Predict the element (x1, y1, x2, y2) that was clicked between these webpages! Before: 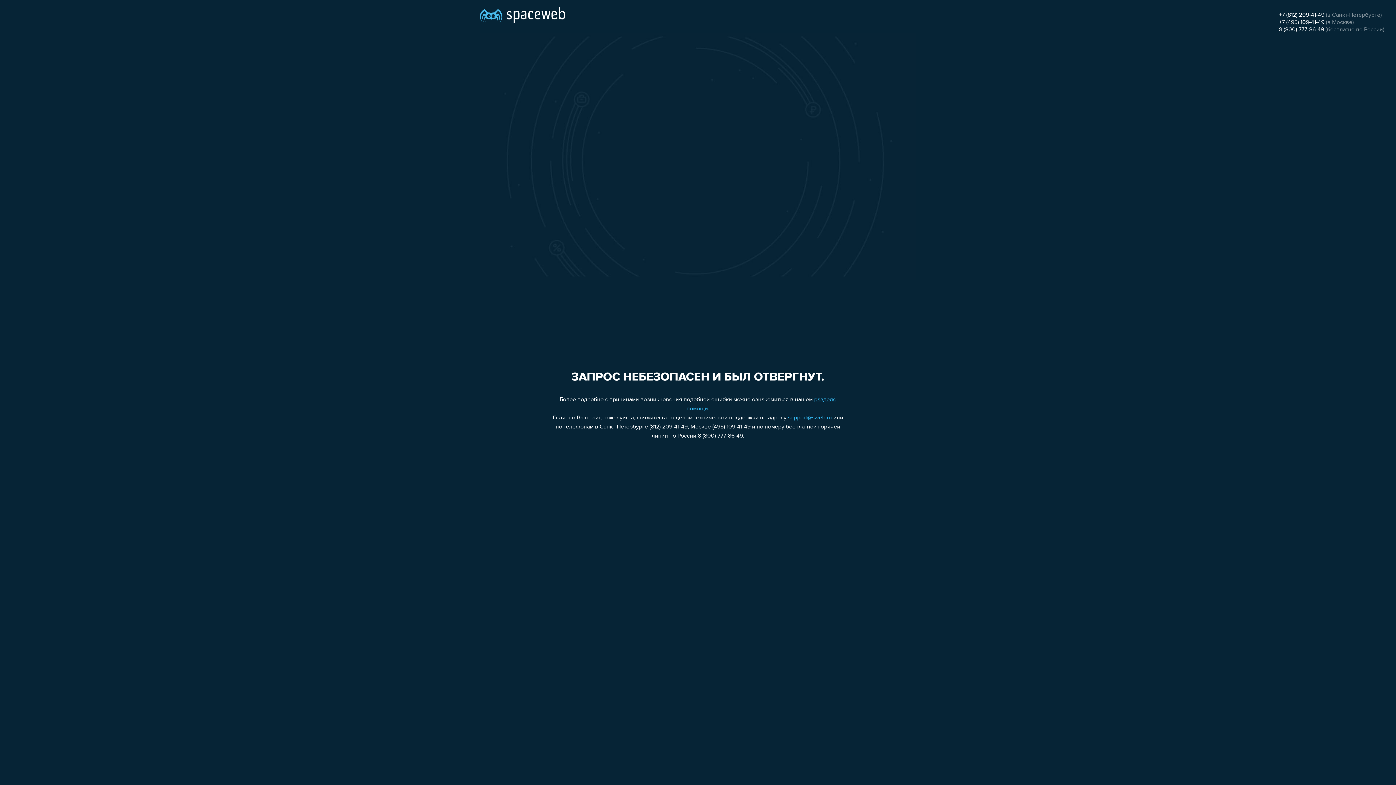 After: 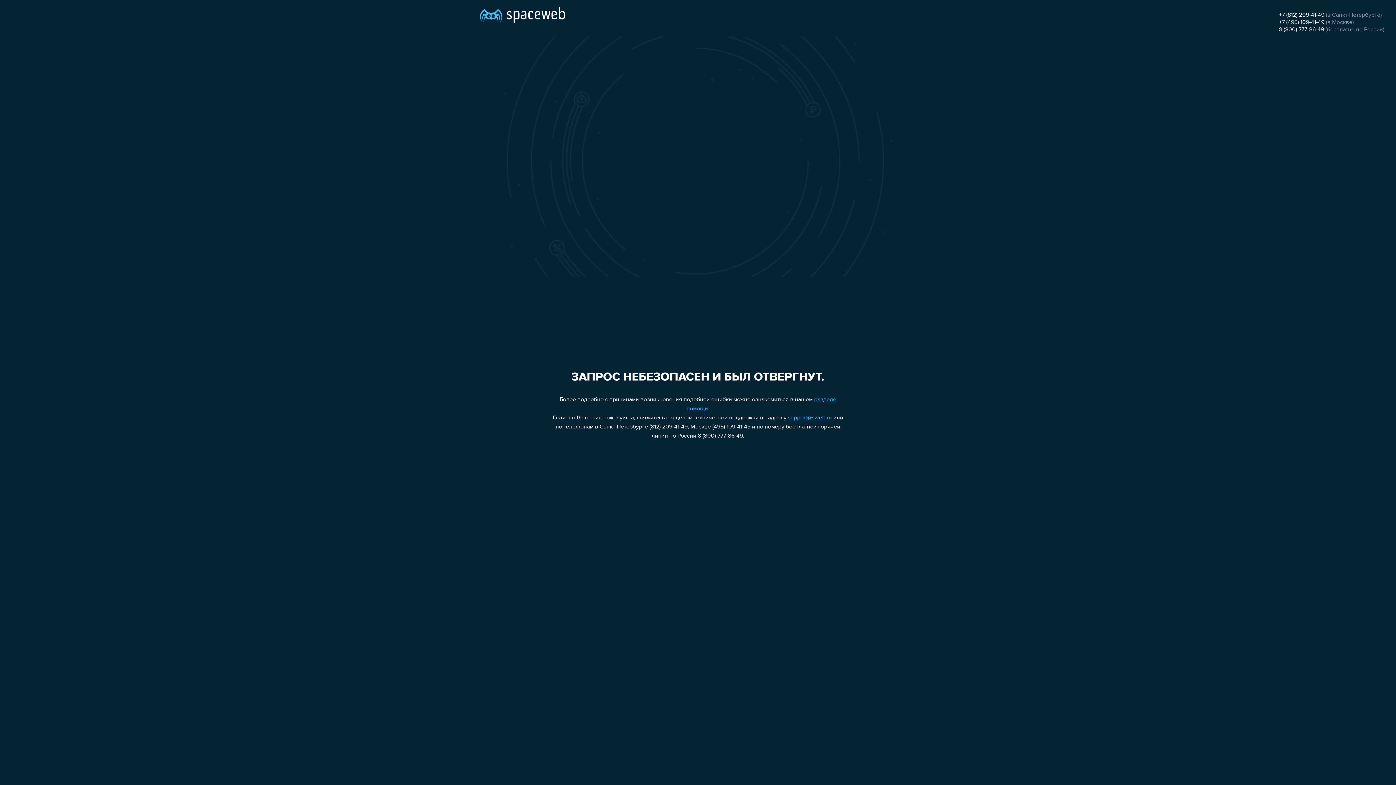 Action: bbox: (1279, 19, 1324, 25) label: +7 (495) 109-41-49